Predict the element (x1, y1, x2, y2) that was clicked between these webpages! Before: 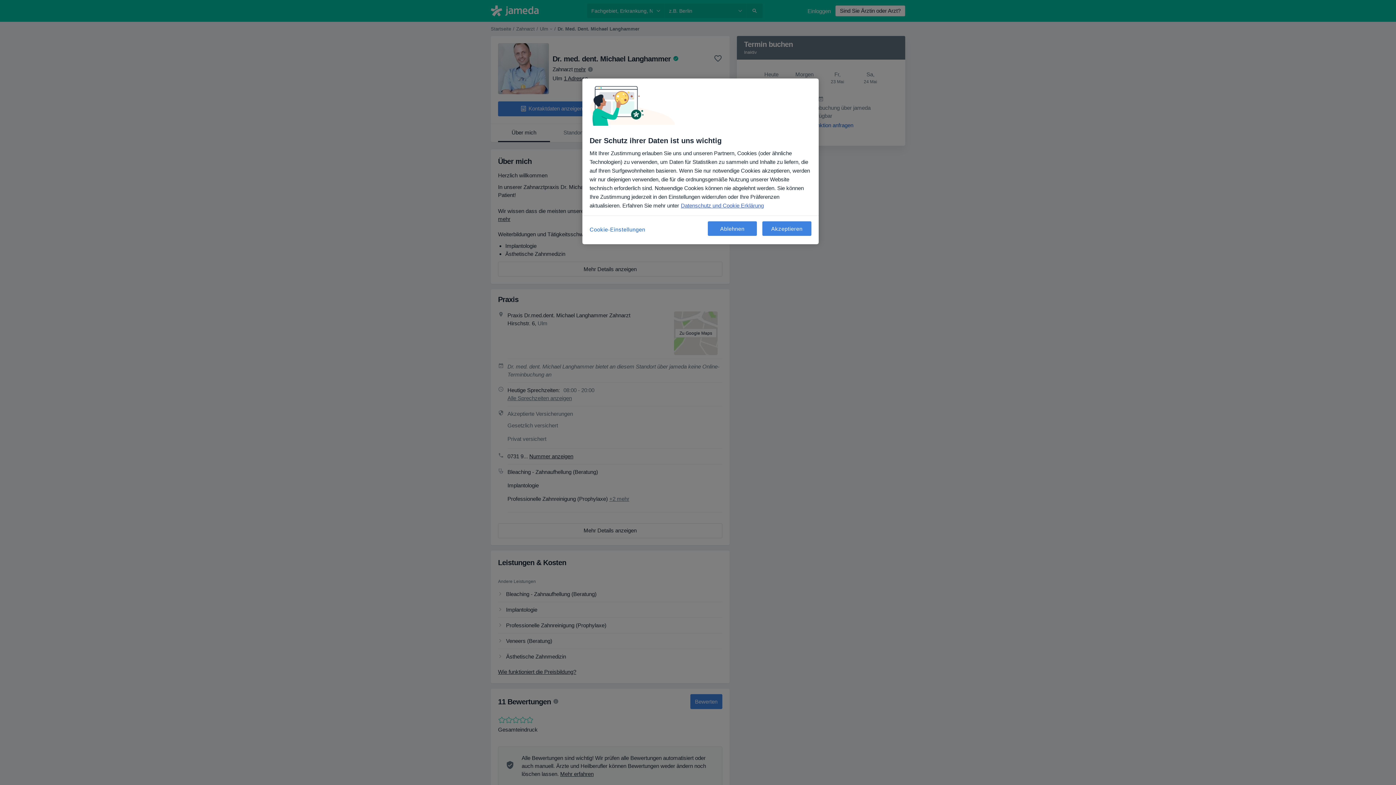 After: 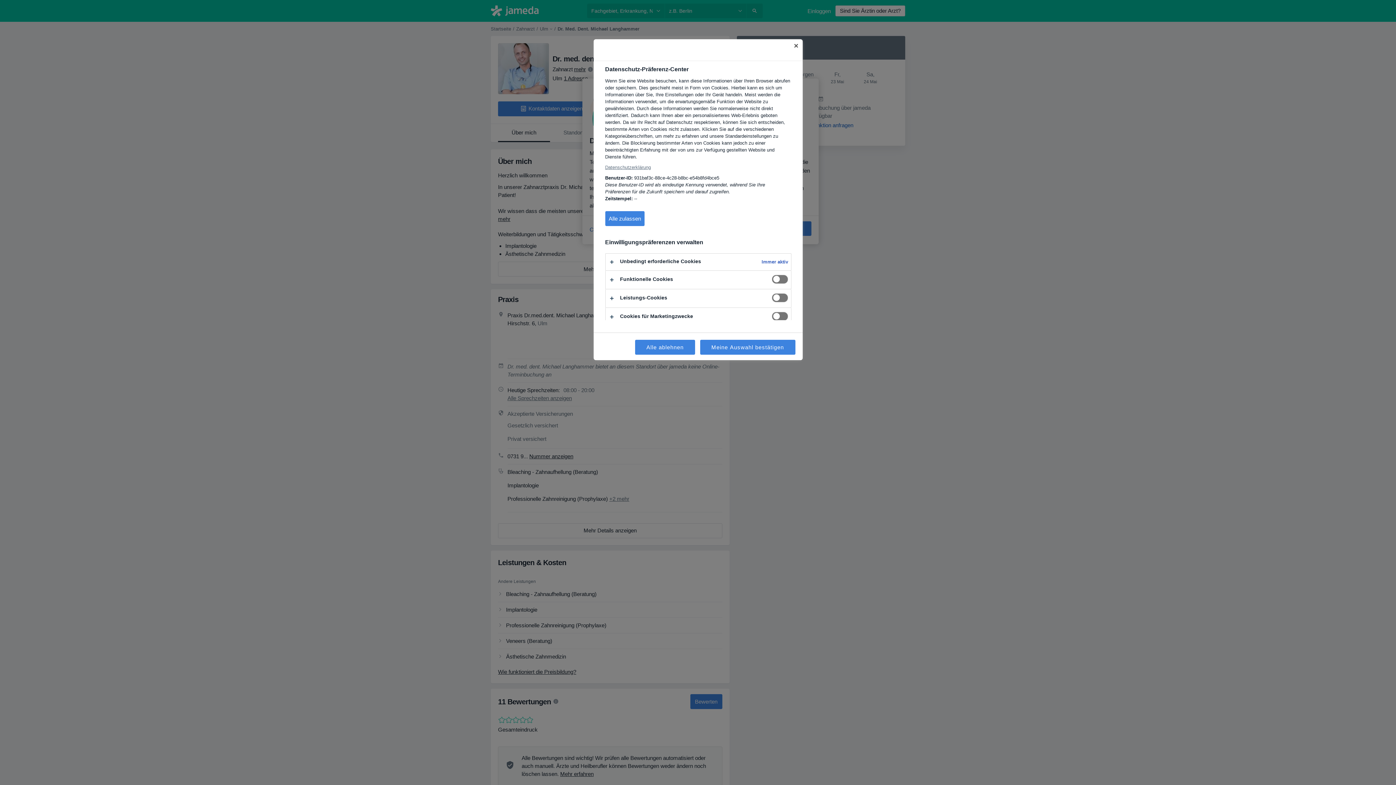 Action: bbox: (589, 221, 645, 237) label: Cookie-Einstellungen